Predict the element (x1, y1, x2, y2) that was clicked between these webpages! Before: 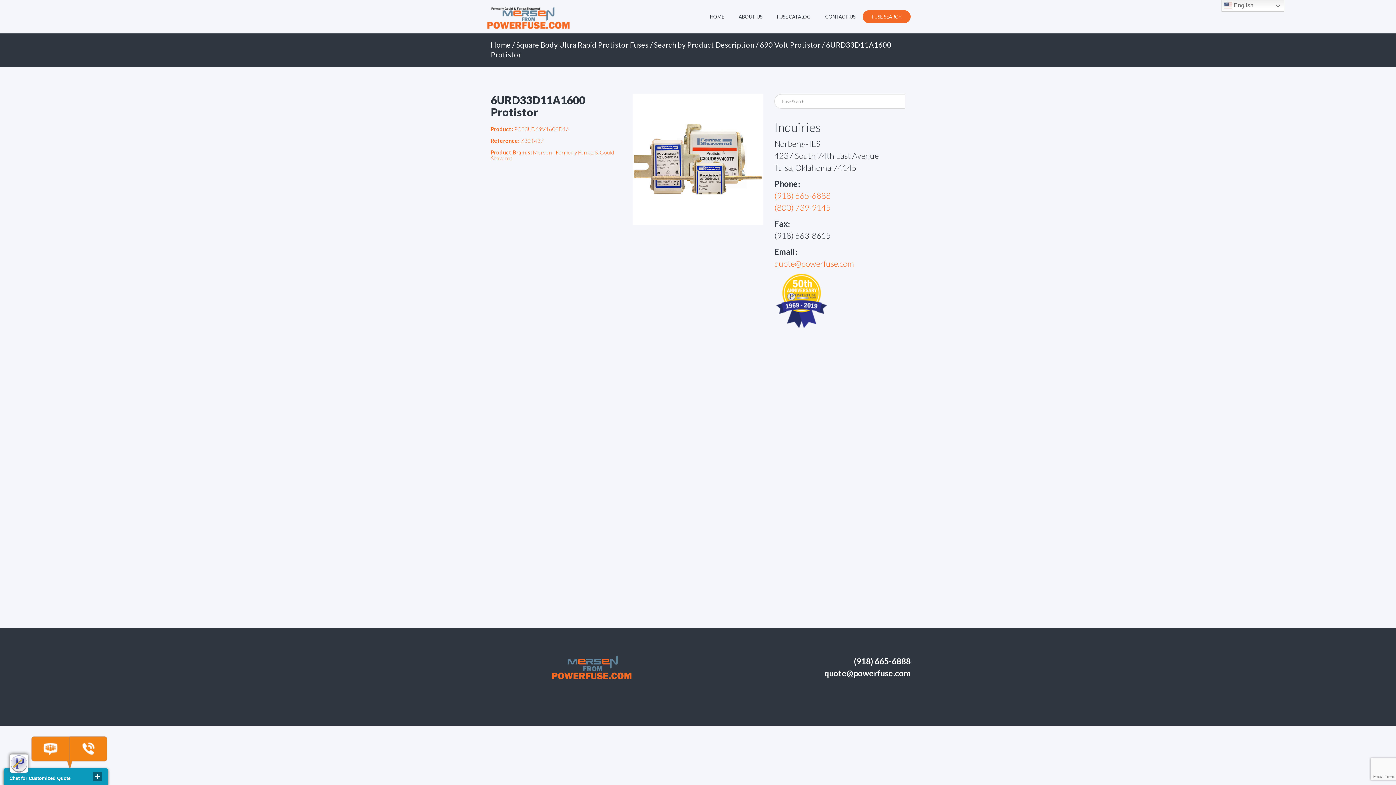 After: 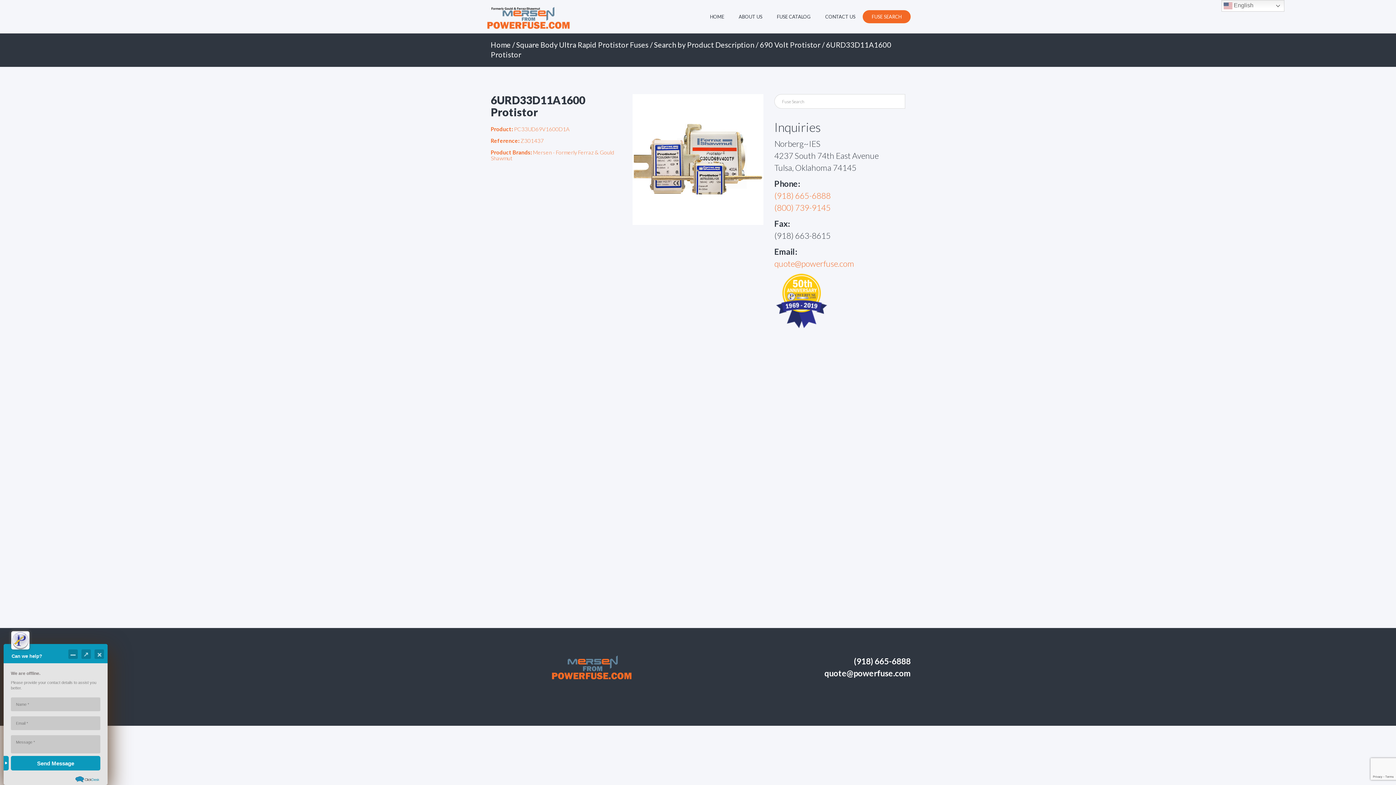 Action: bbox: (92, 772, 102, 781) label: close